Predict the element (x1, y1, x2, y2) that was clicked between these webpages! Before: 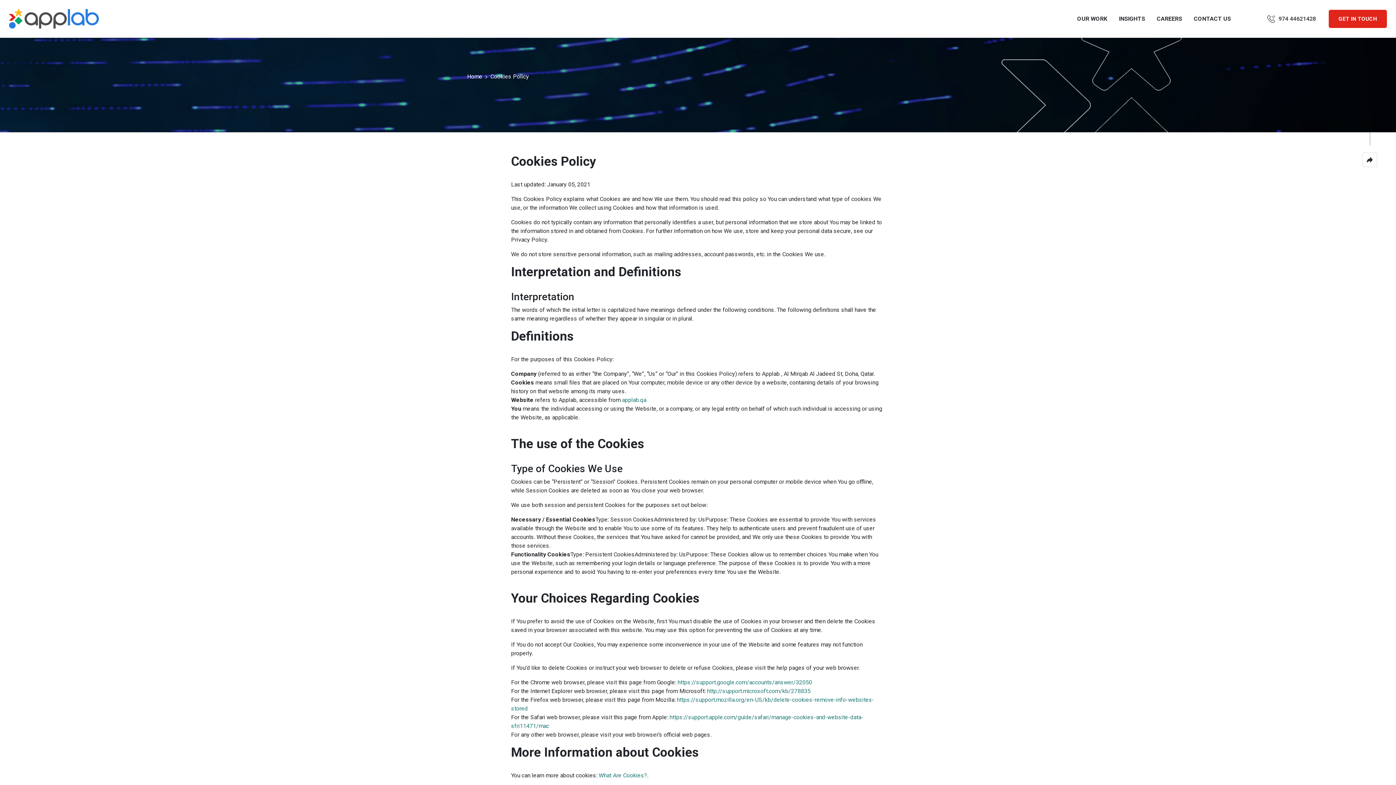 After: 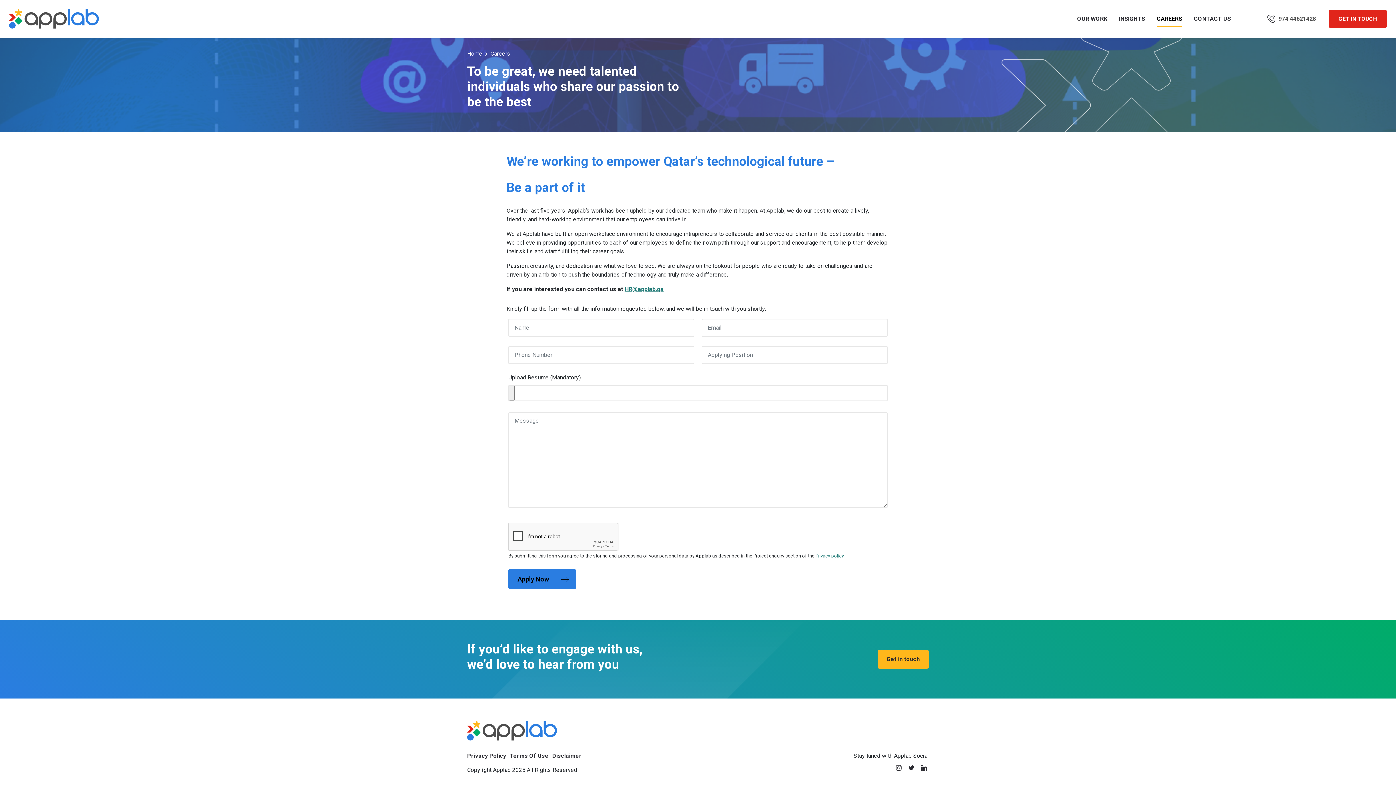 Action: bbox: (1157, 11, 1182, 26) label: CAREERS